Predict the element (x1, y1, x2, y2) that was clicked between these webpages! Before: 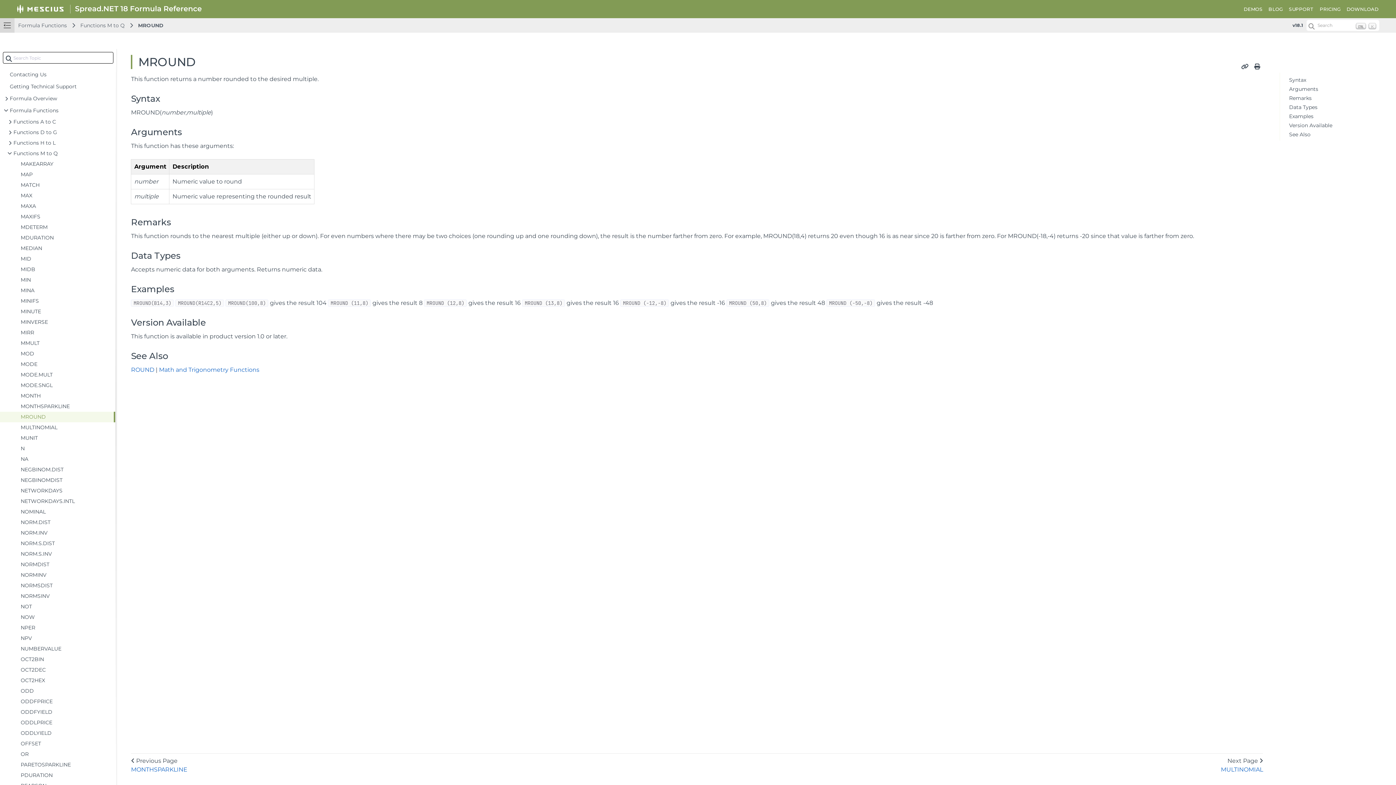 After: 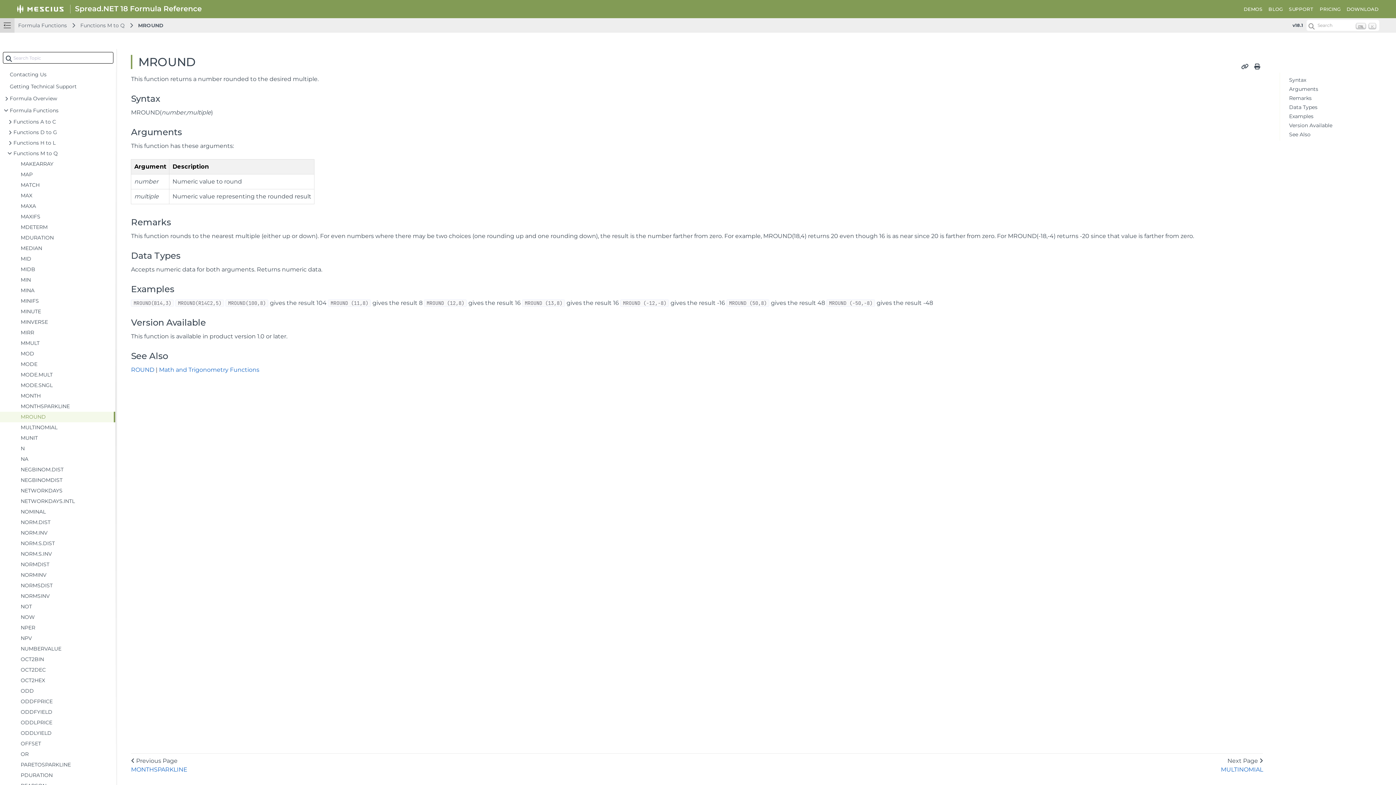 Action: label: MROUND bbox: (0, 412, 115, 422)